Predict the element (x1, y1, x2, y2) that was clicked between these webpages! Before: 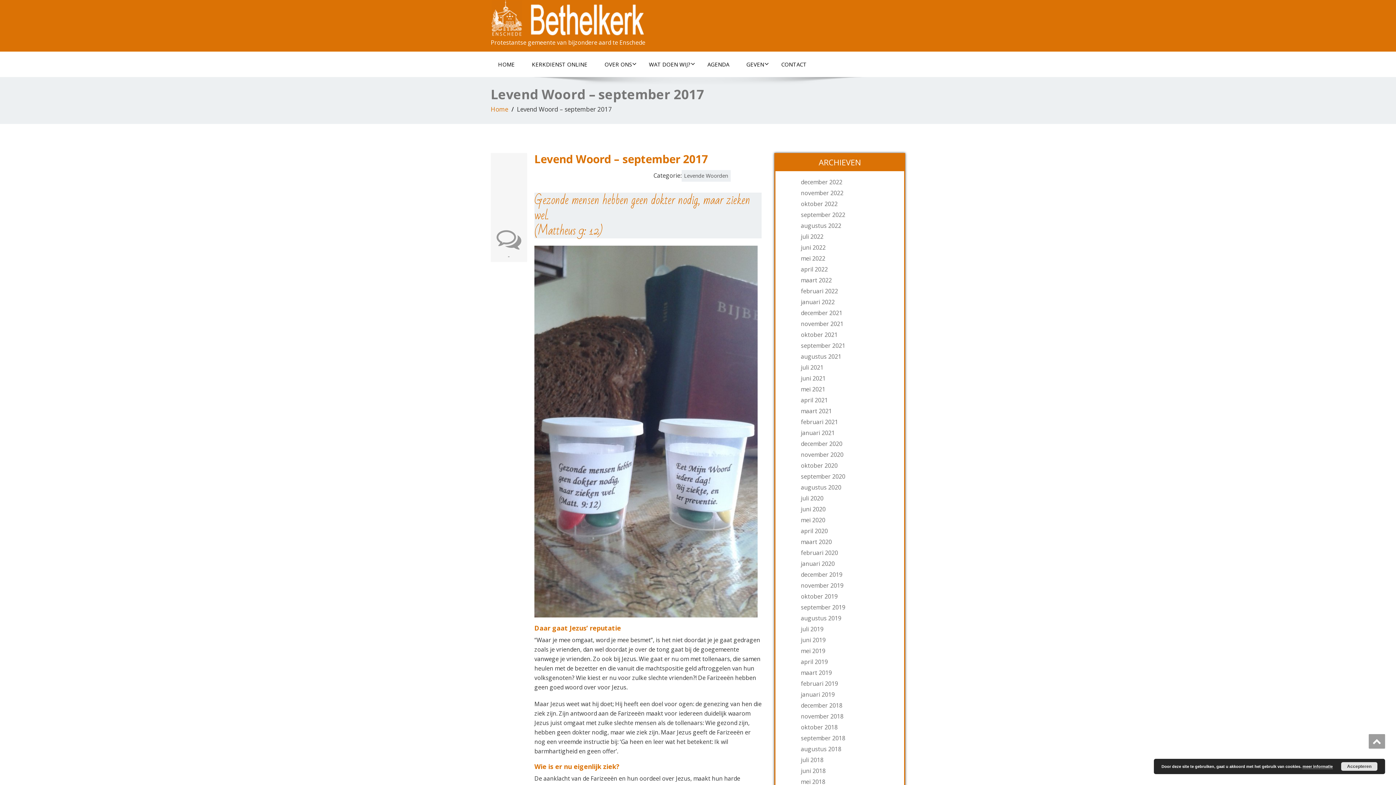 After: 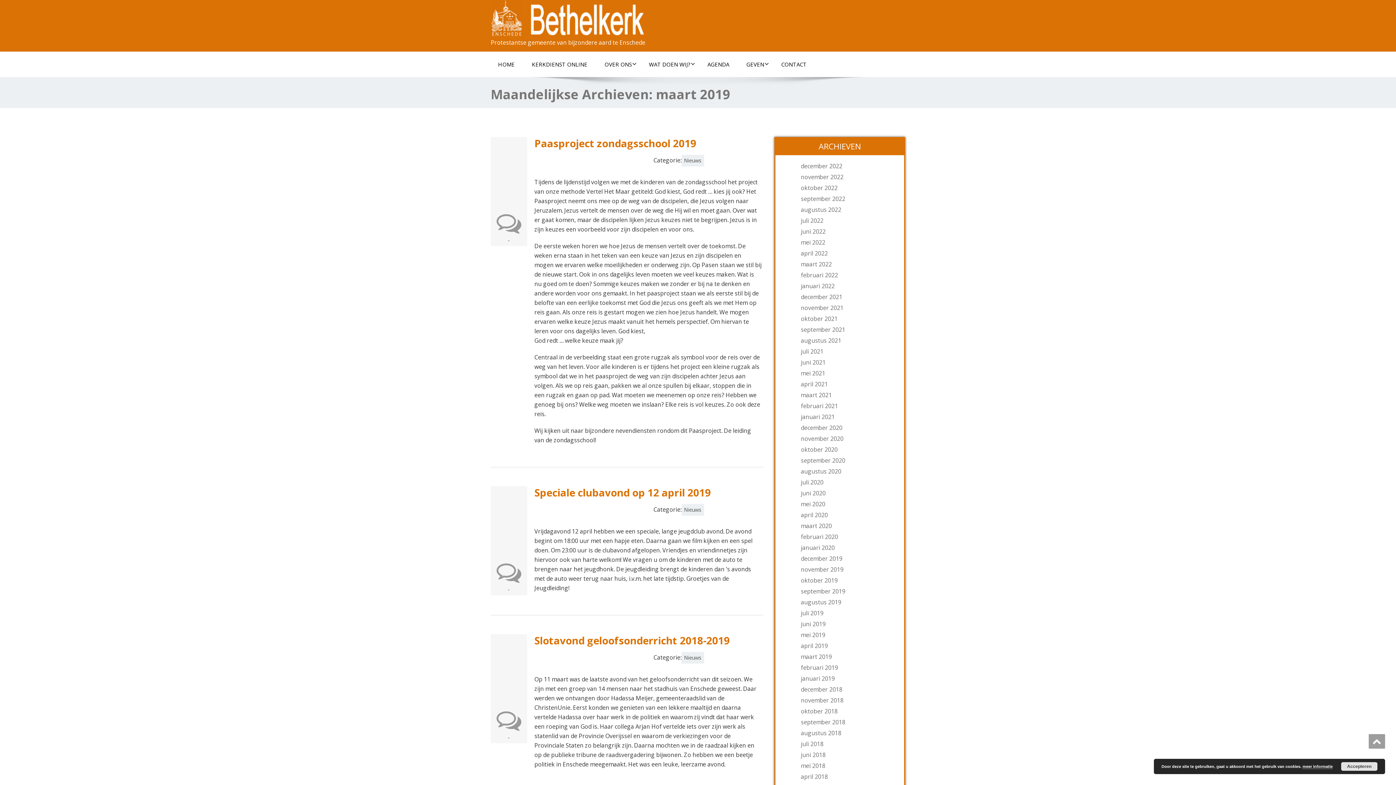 Action: label: maart 2019 bbox: (797, 669, 897, 676)